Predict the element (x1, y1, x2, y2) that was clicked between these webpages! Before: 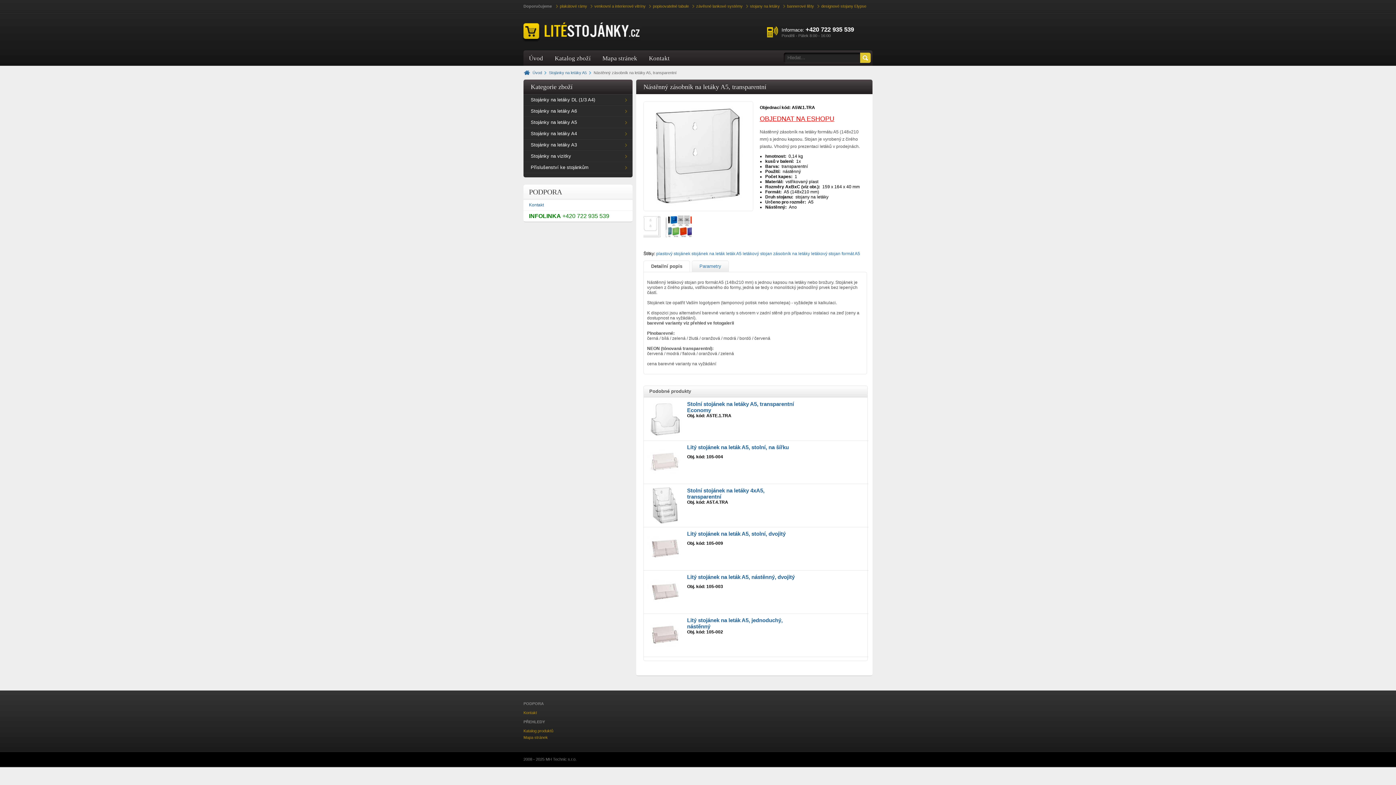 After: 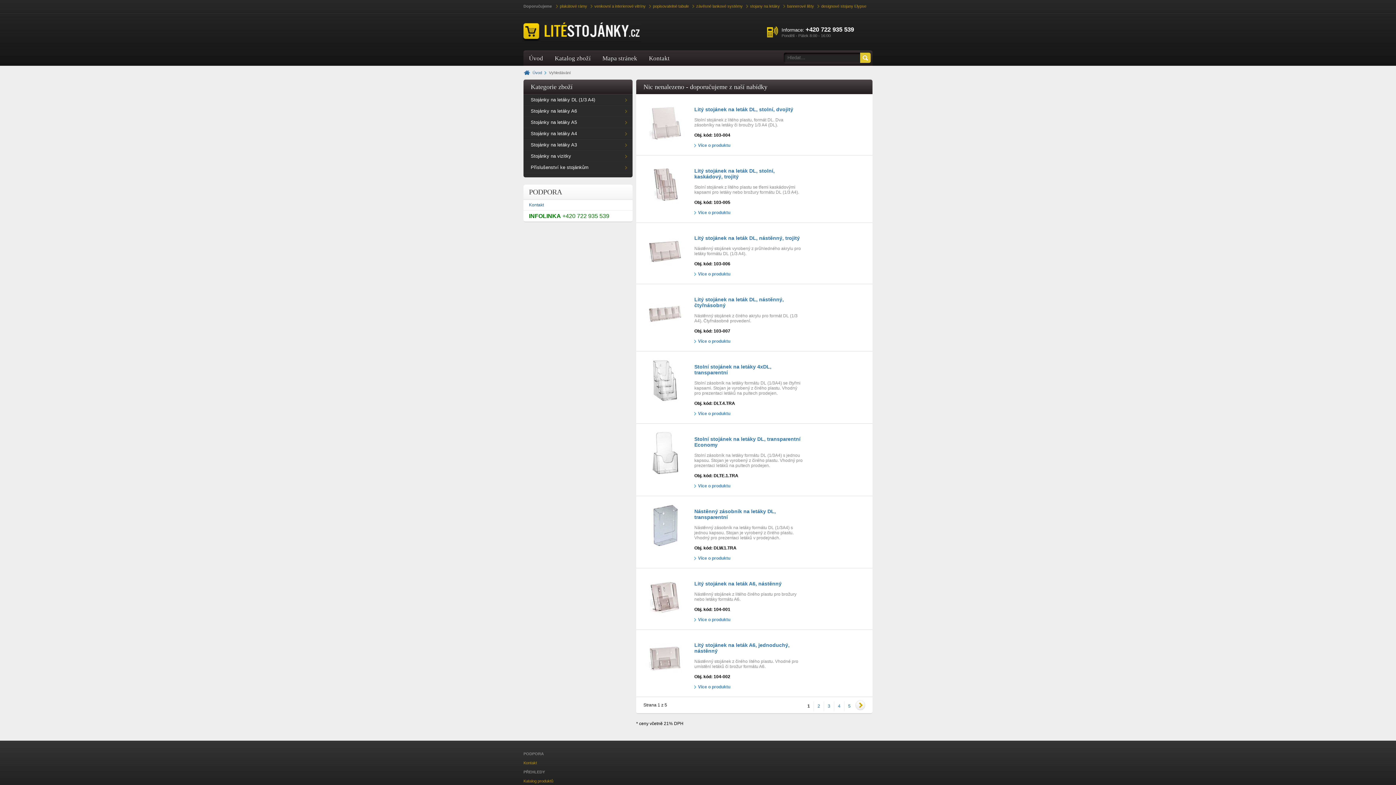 Action: label: leták A5 bbox: (726, 251, 741, 256)